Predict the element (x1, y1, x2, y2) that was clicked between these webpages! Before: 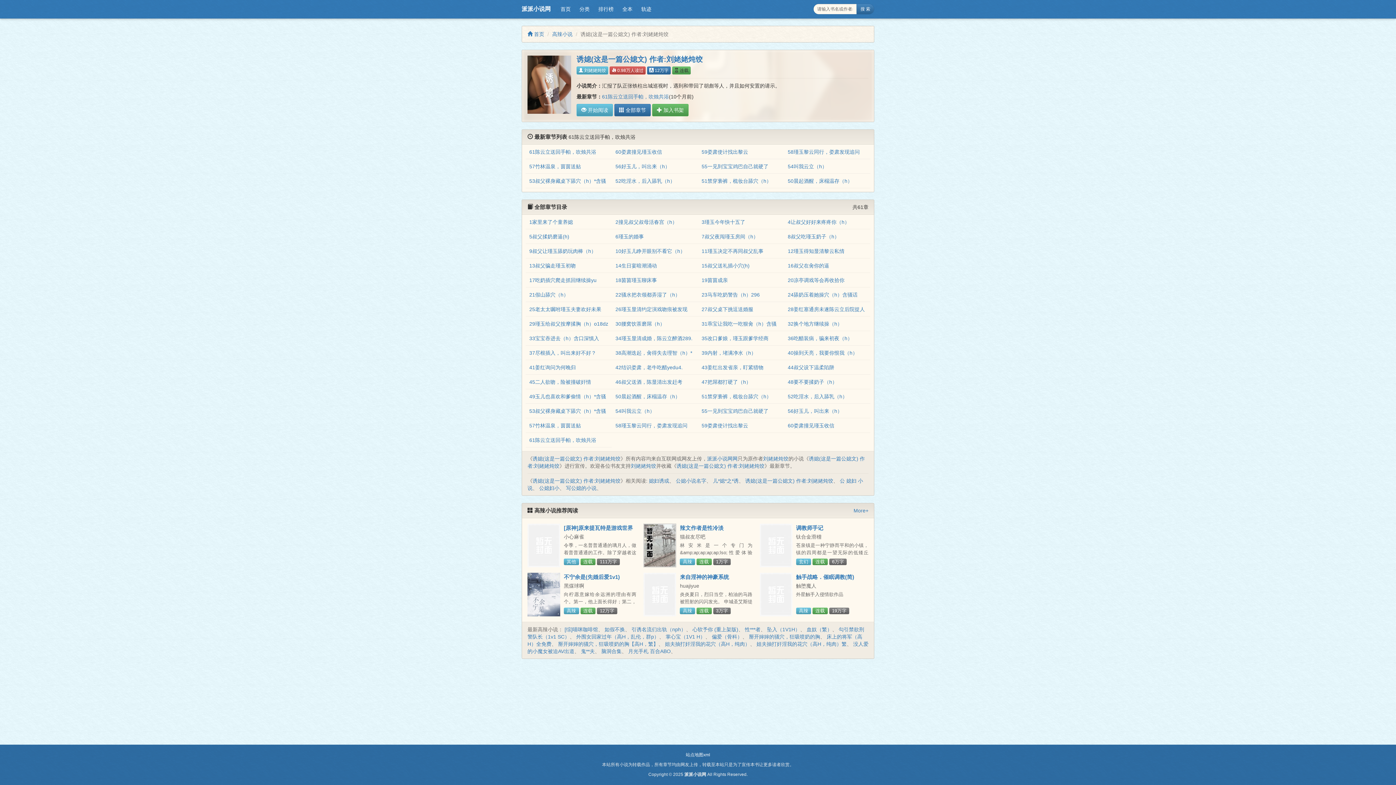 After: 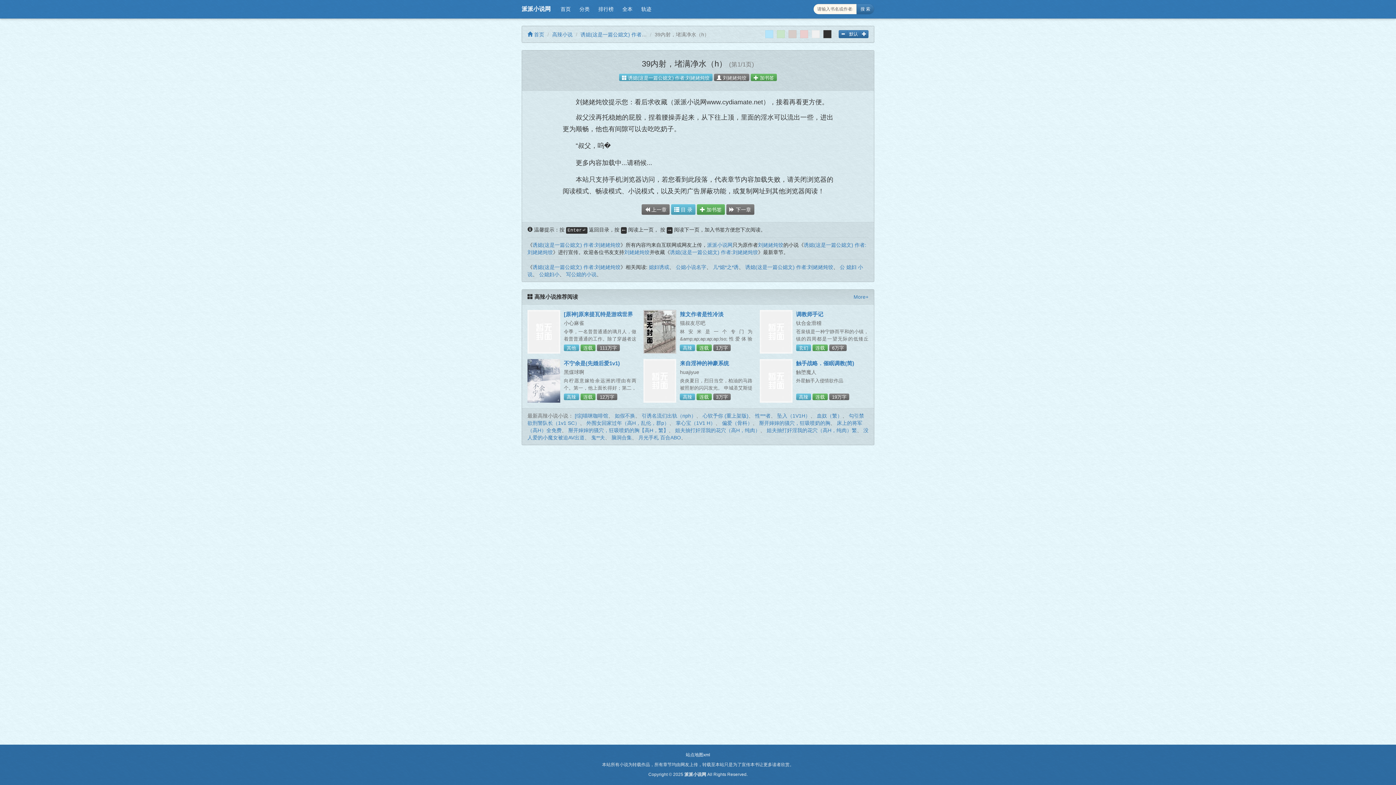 Action: bbox: (701, 350, 756, 356) label: 39内射，堵满净水（h）